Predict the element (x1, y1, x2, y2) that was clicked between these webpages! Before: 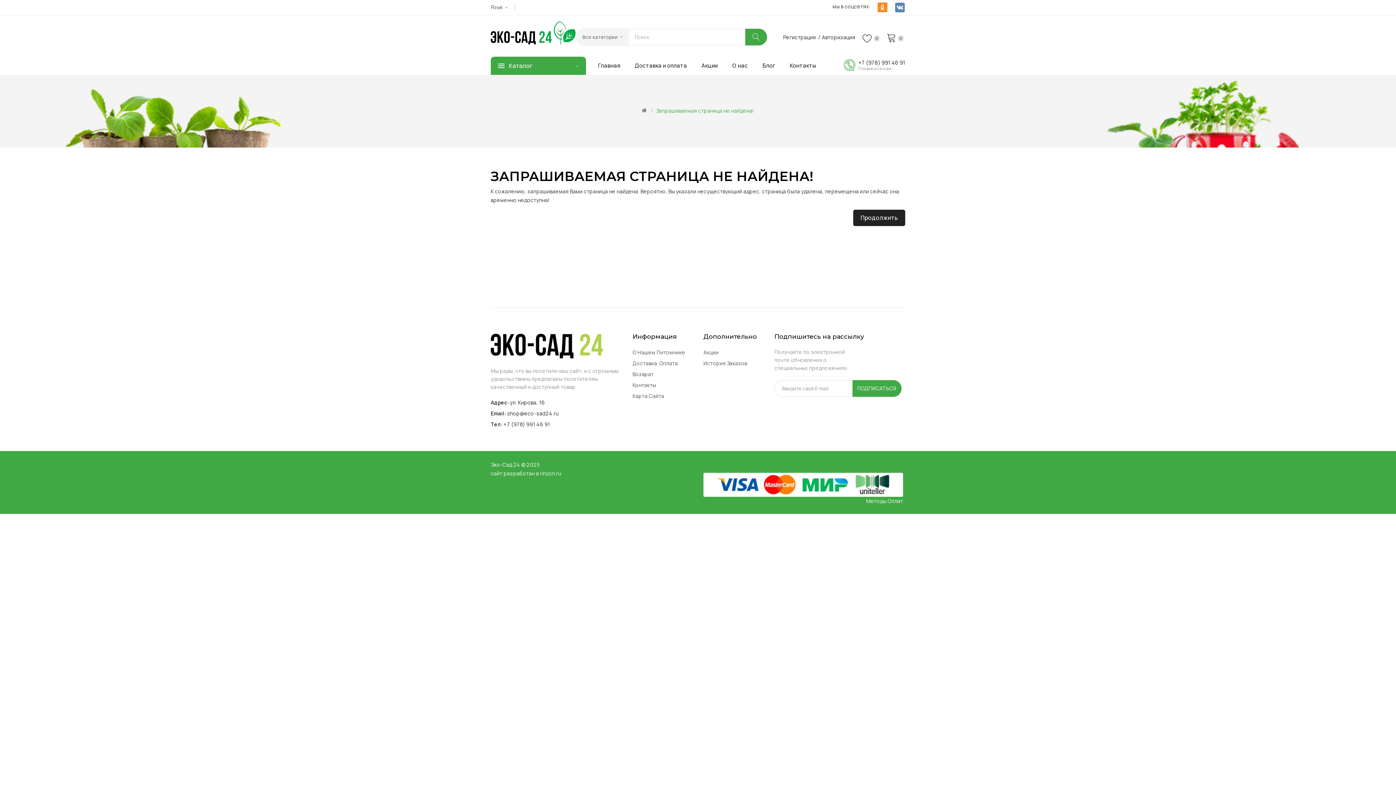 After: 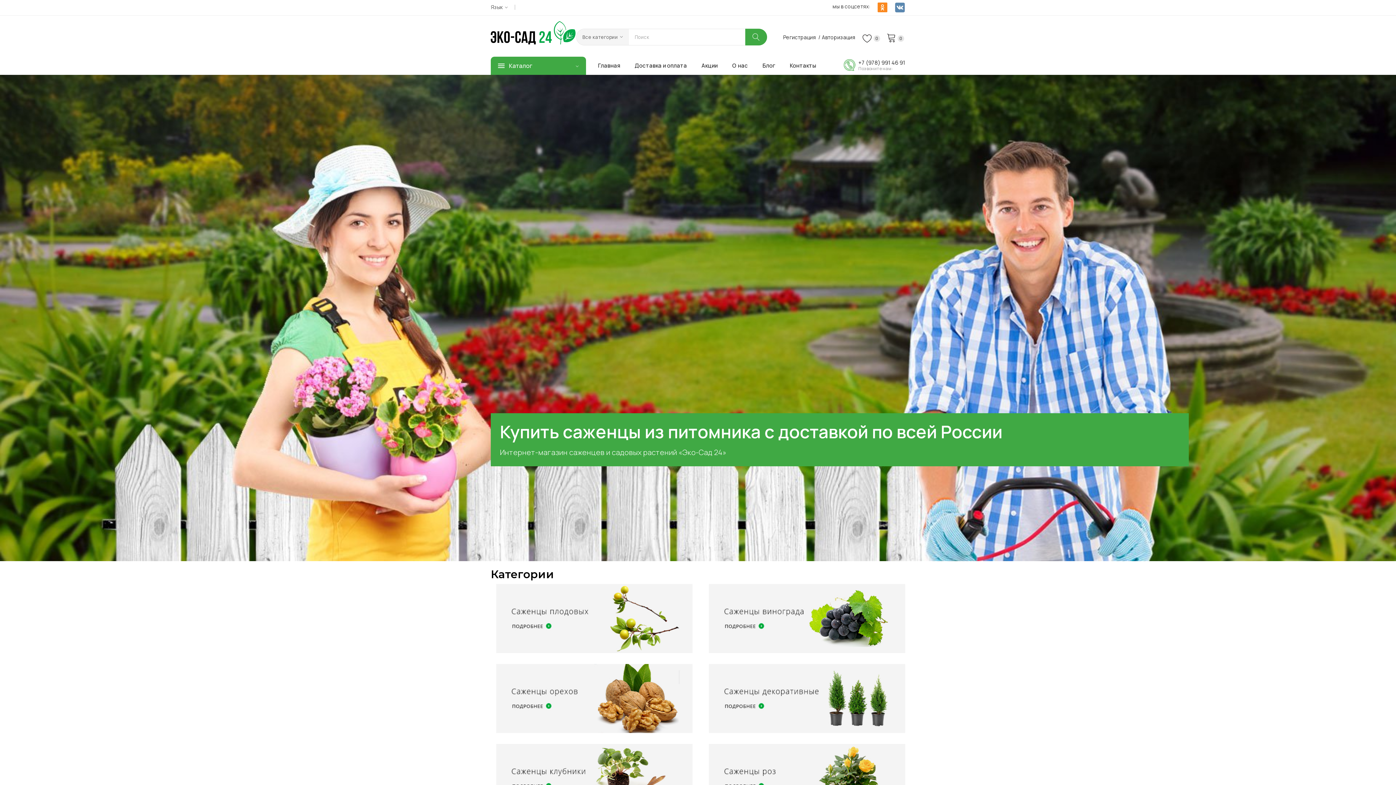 Action: bbox: (490, 341, 621, 348)